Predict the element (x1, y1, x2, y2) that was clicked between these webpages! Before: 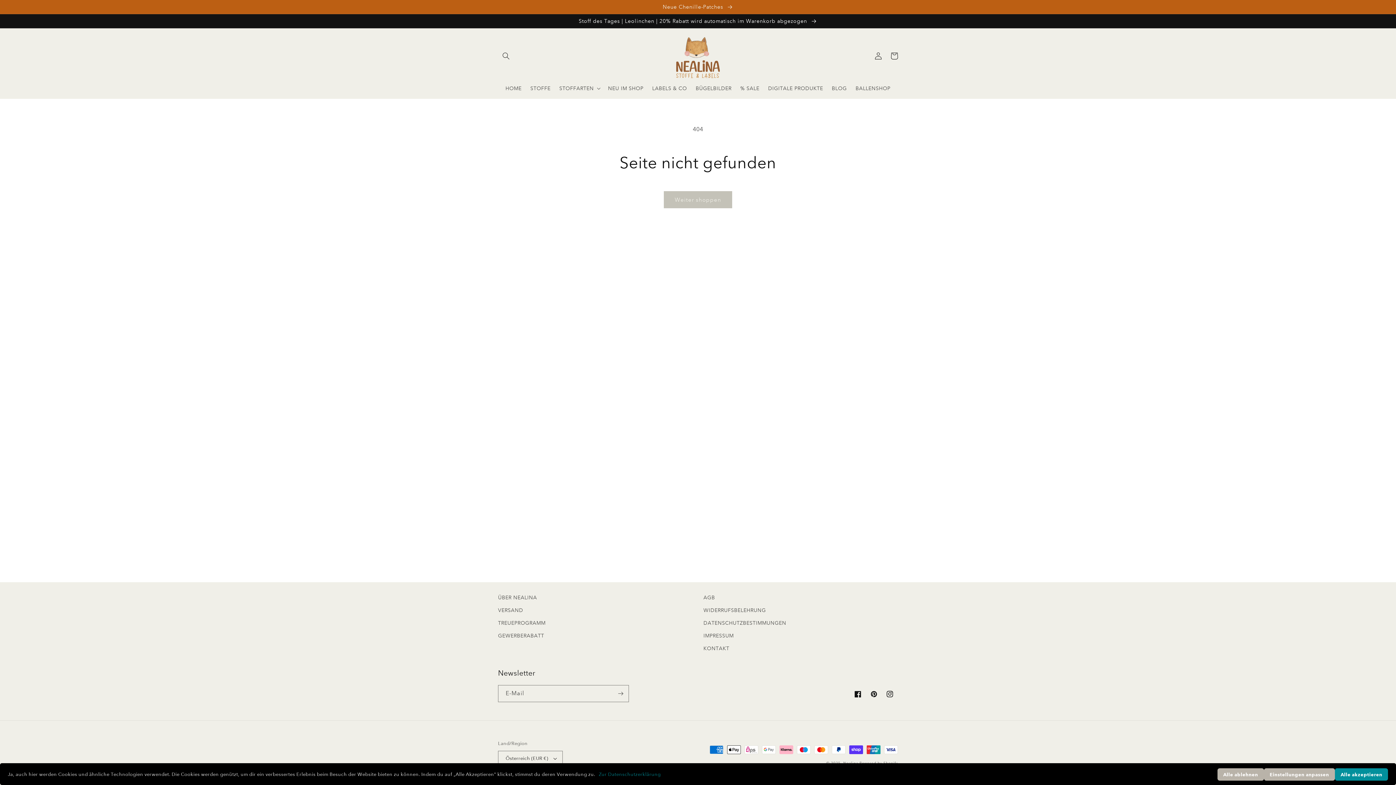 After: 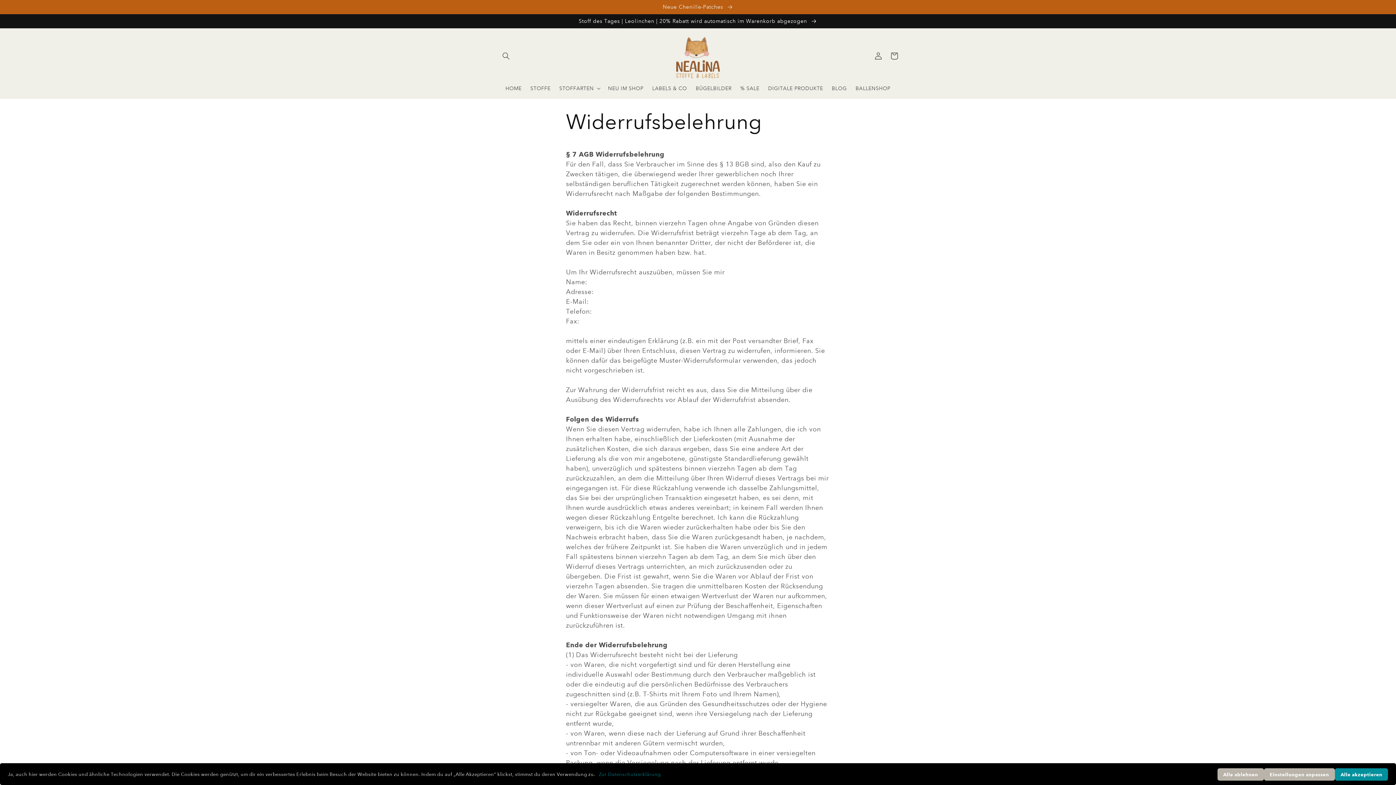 Action: bbox: (703, 604, 766, 617) label: WIDERRUFSBELEHRUNG